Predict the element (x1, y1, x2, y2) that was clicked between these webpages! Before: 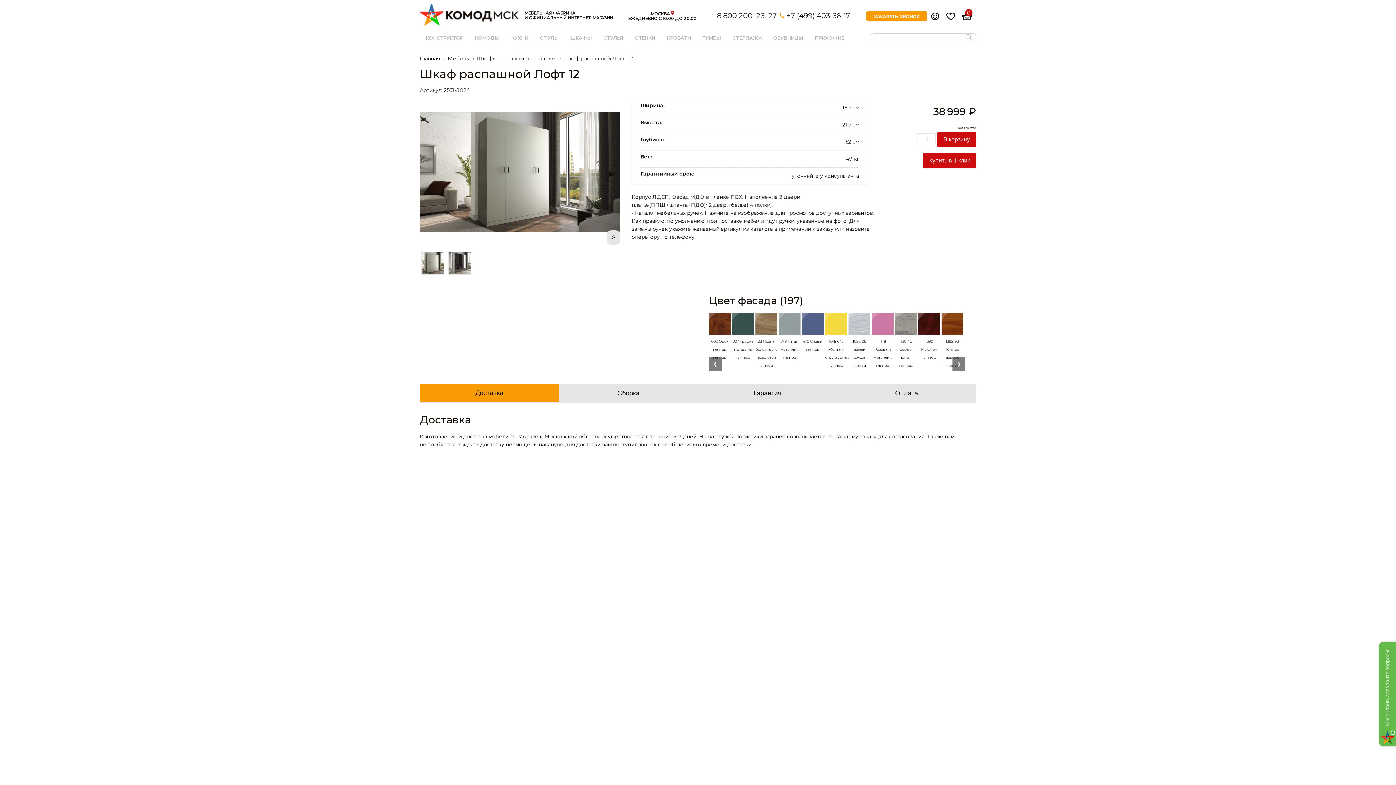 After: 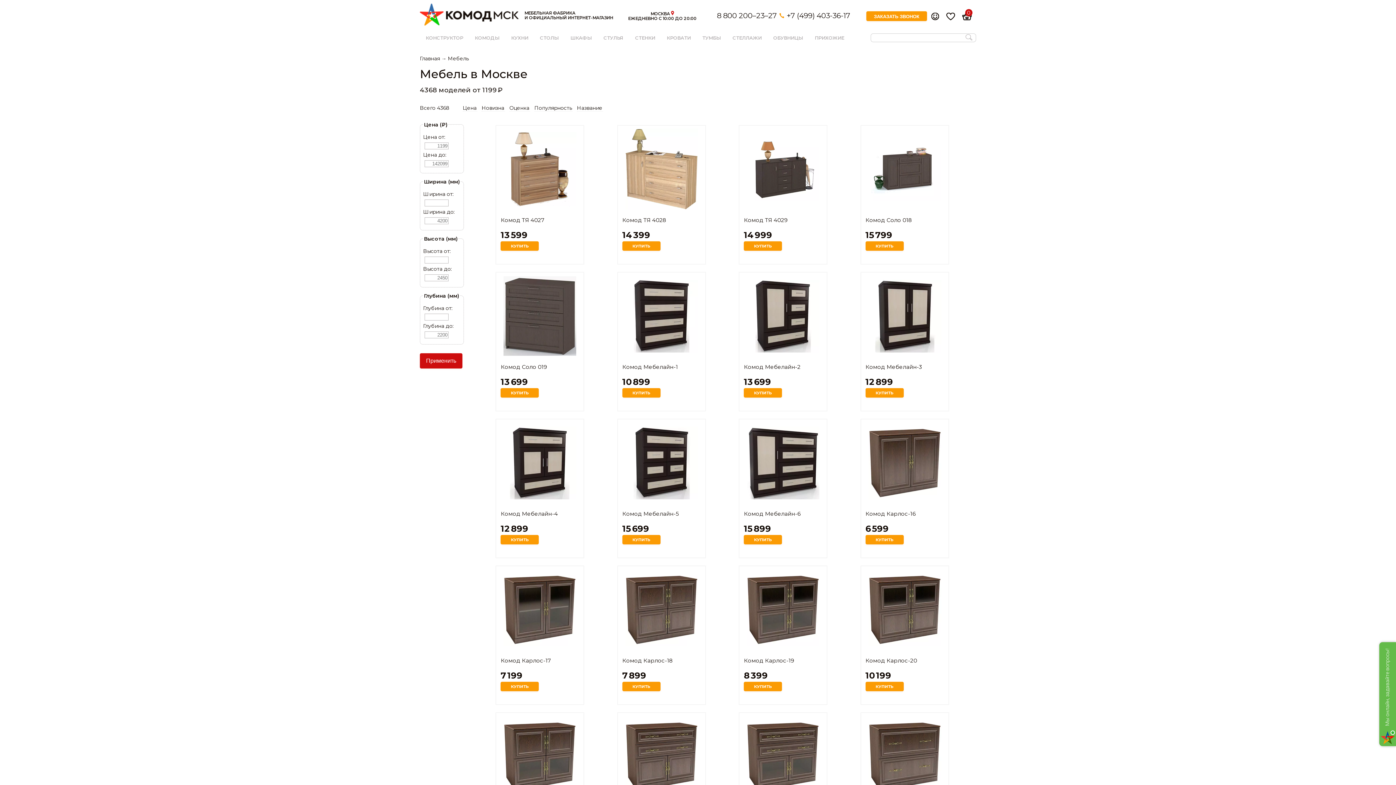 Action: bbox: (448, 55, 468, 61) label: Мебель